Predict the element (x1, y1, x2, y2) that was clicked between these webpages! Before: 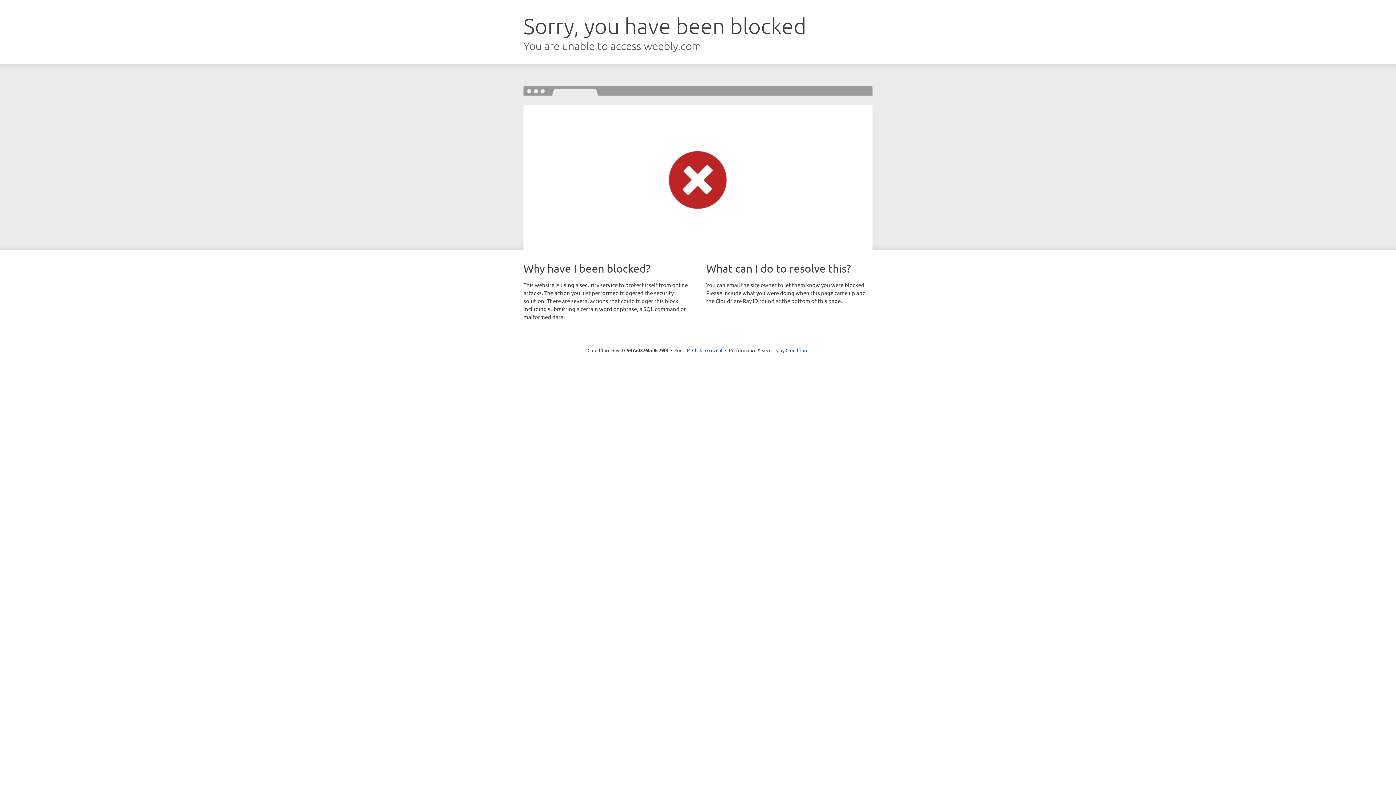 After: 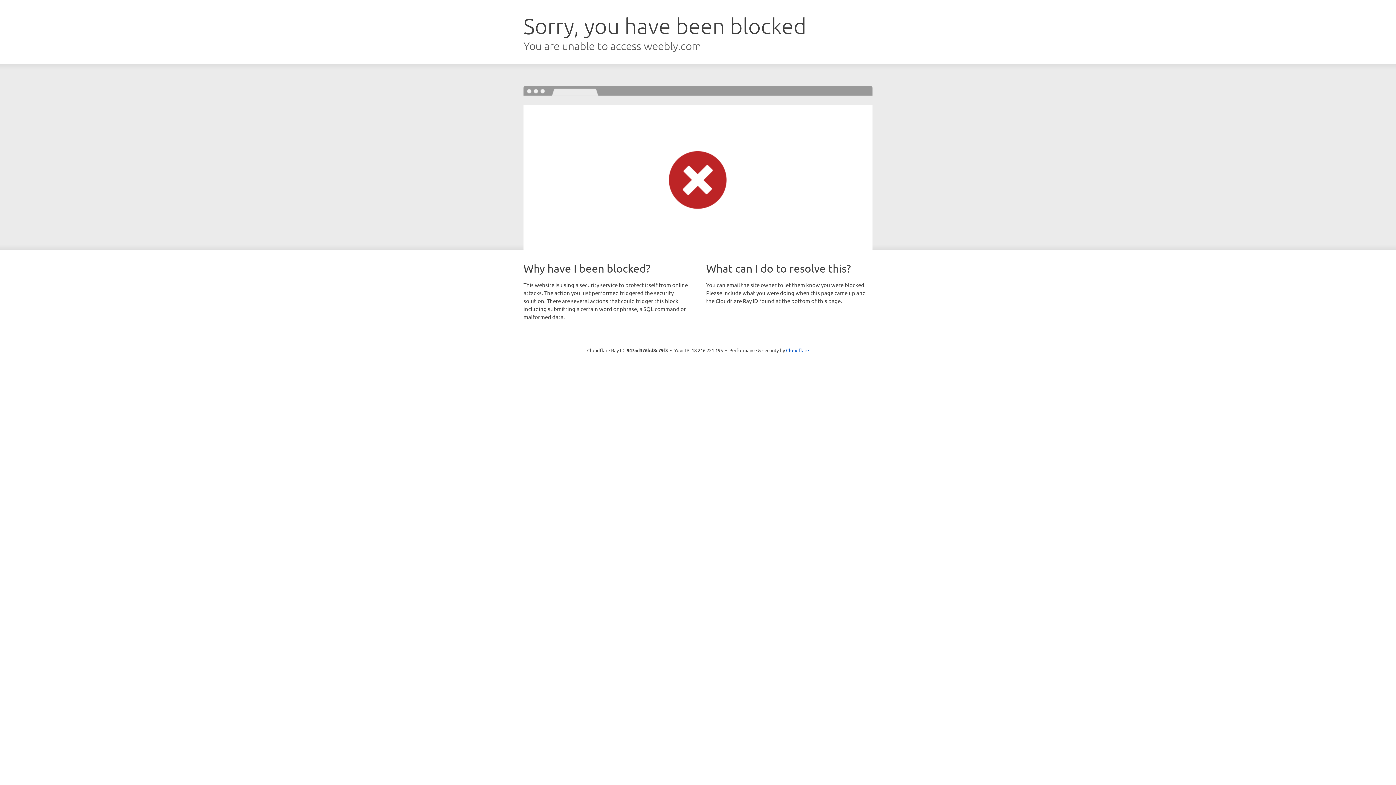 Action: bbox: (692, 346, 722, 353) label: Click to reveal